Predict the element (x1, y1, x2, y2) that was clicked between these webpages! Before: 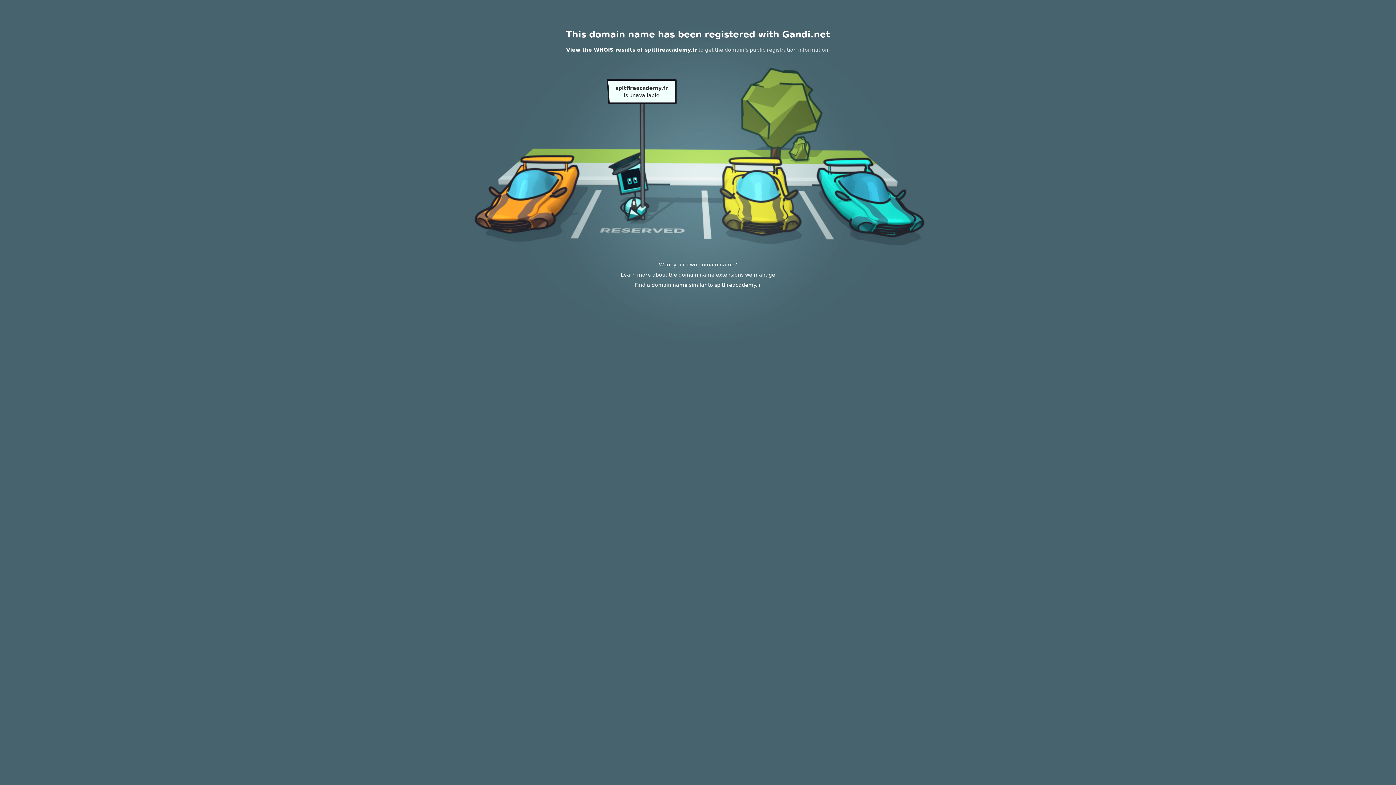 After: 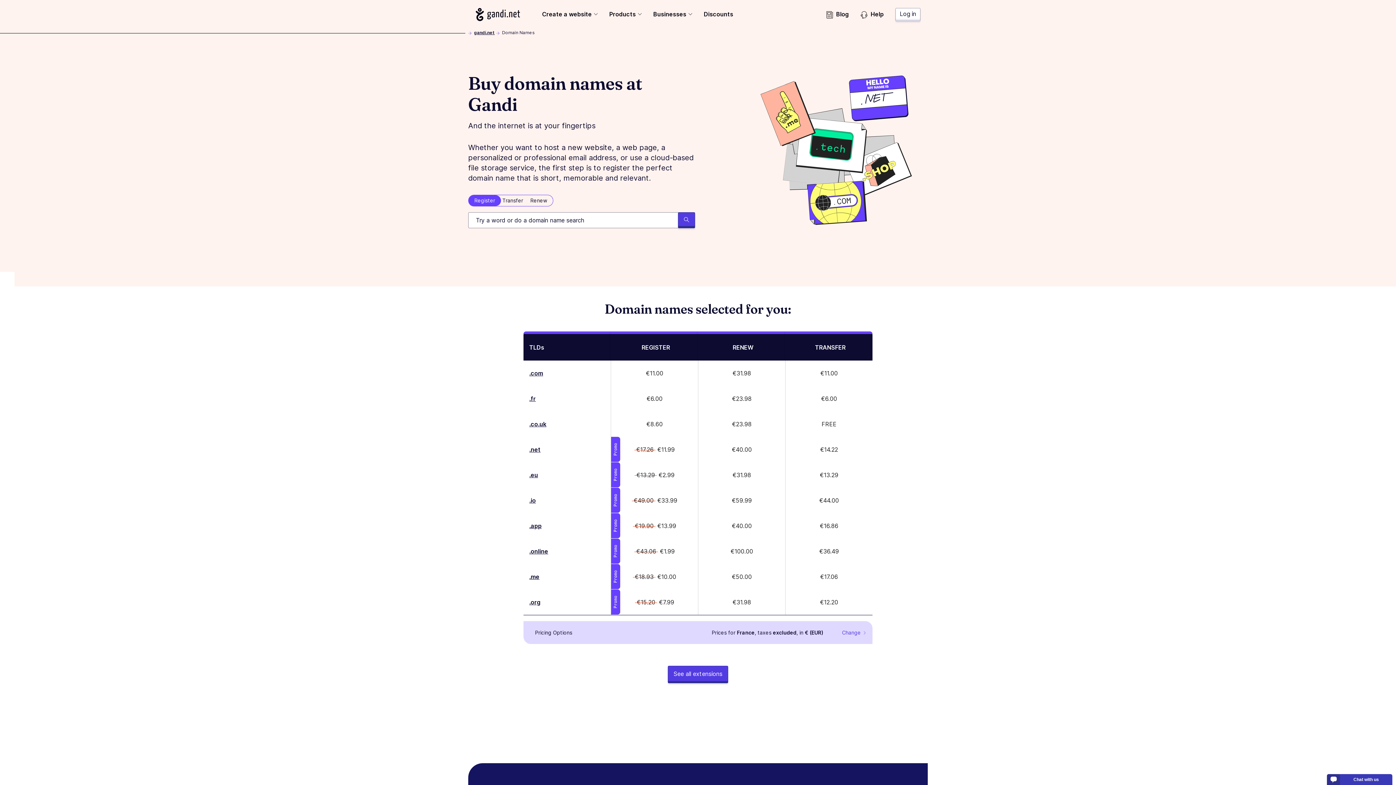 Action: label: Learn more about the domain name extensions we manage bbox: (620, 272, 775, 277)